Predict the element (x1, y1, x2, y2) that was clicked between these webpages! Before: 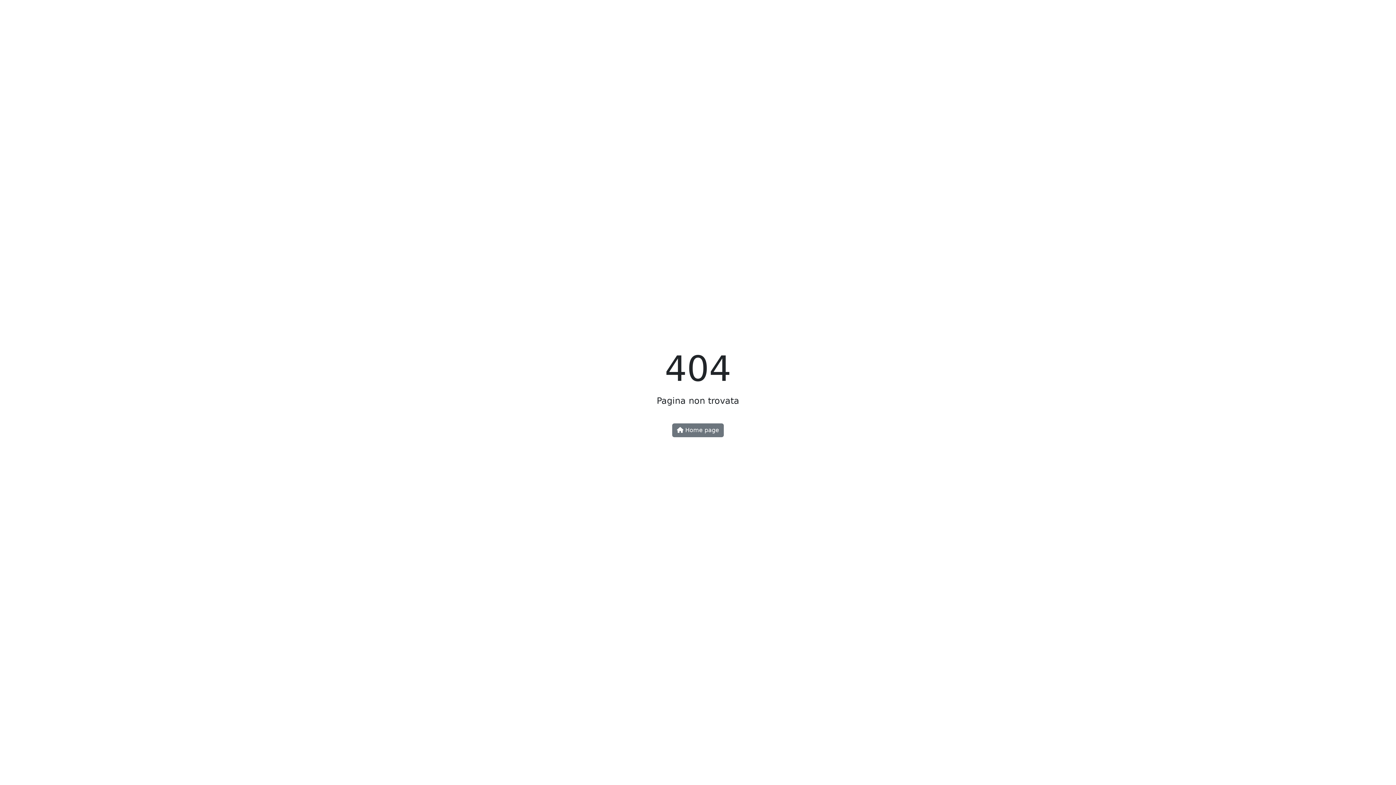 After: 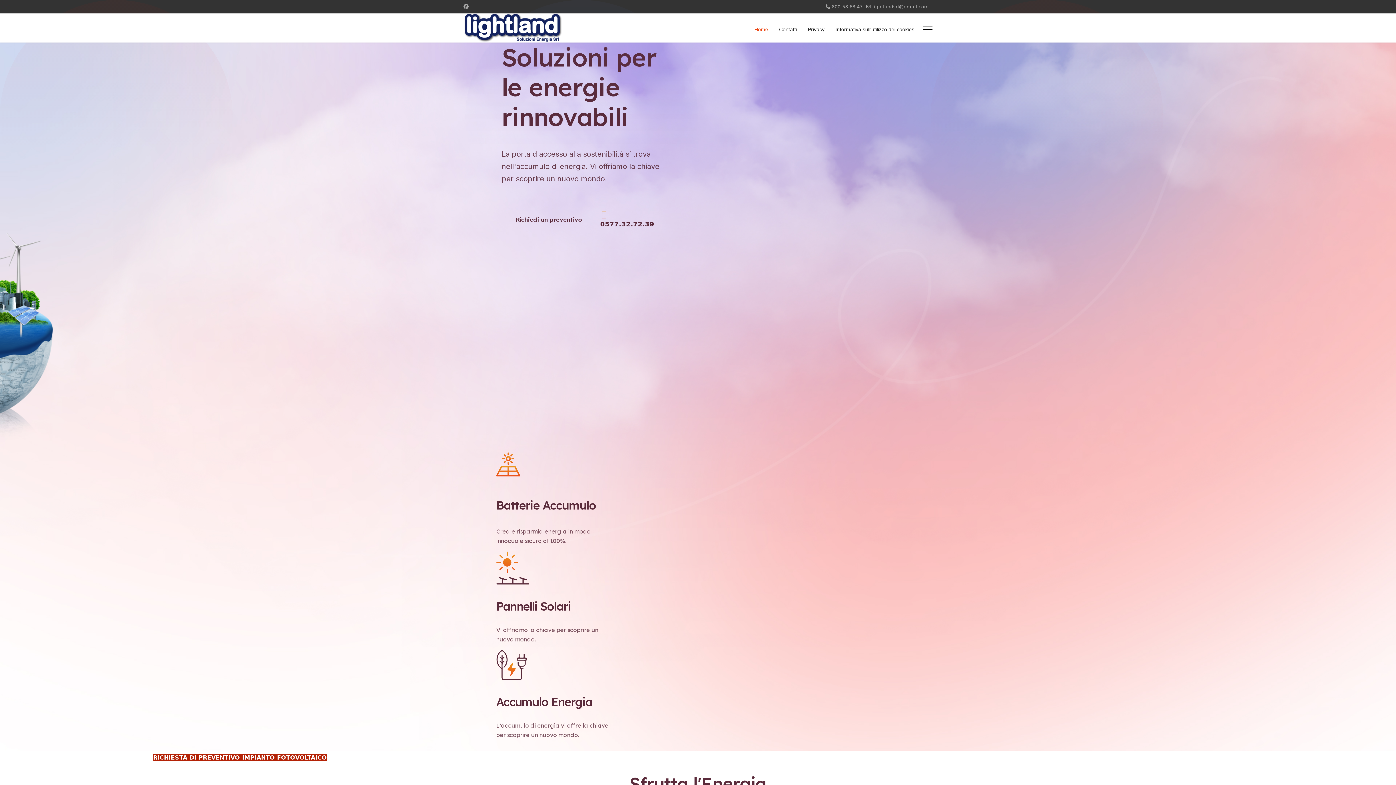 Action: bbox: (672, 423, 724, 437) label:  Home page